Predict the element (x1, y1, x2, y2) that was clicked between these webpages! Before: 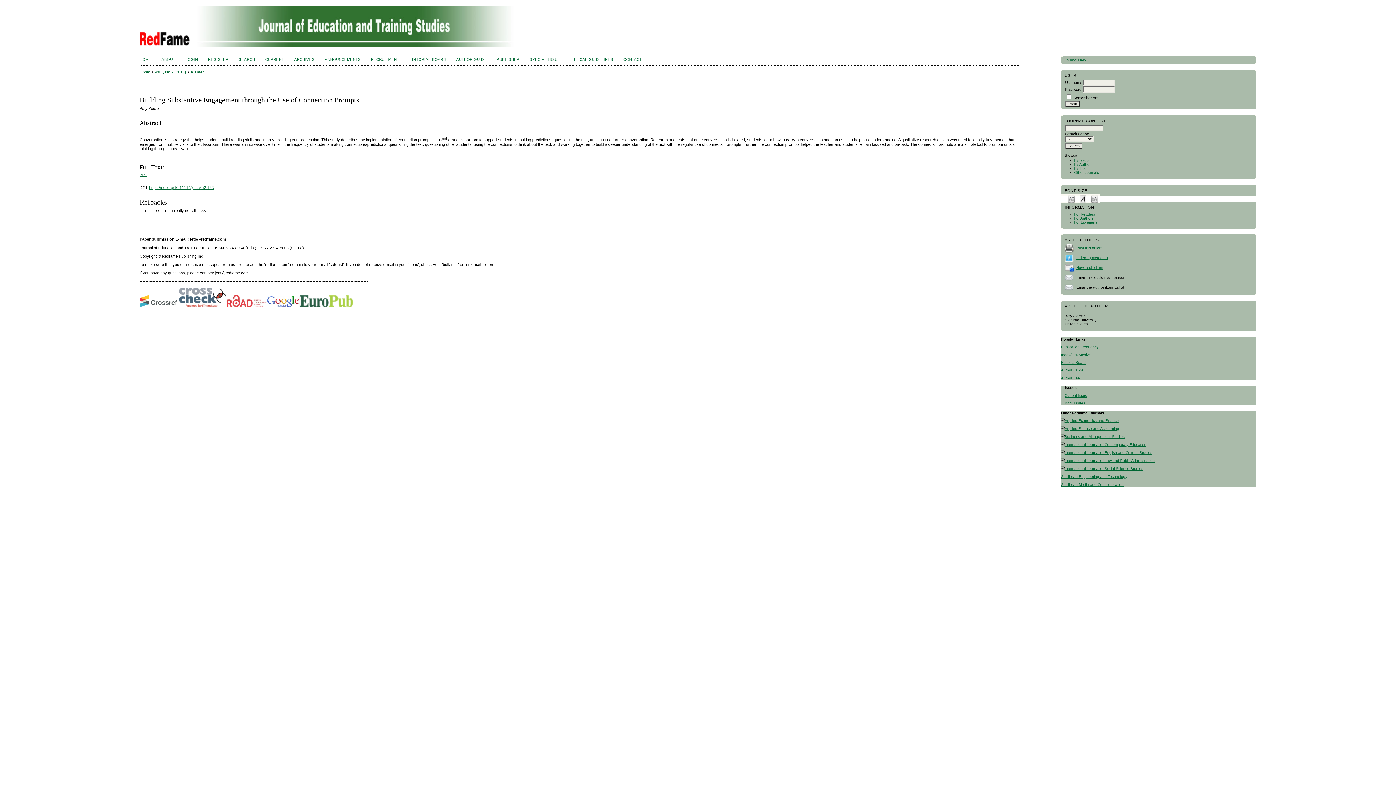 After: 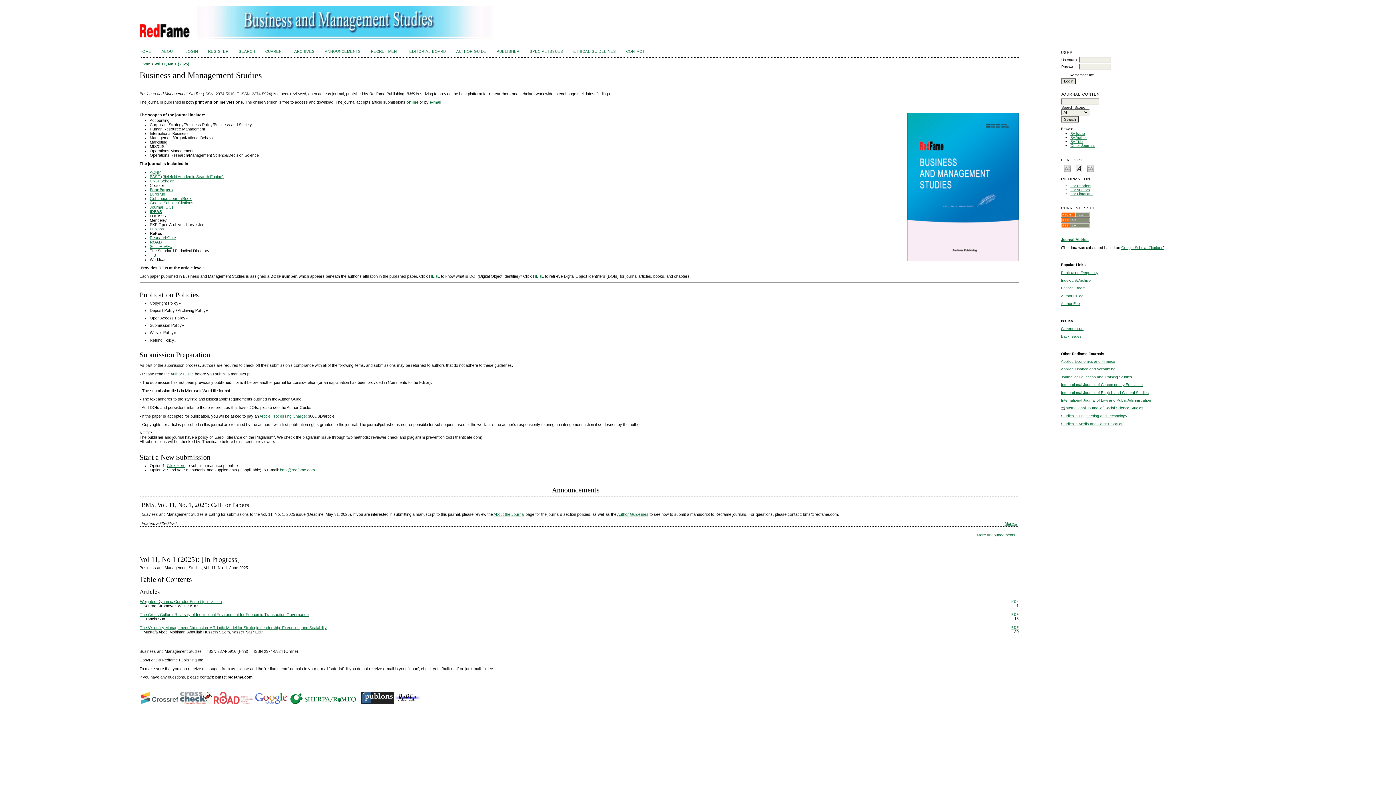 Action: label: Business and Management Studies bbox: (1064, 434, 1124, 438)